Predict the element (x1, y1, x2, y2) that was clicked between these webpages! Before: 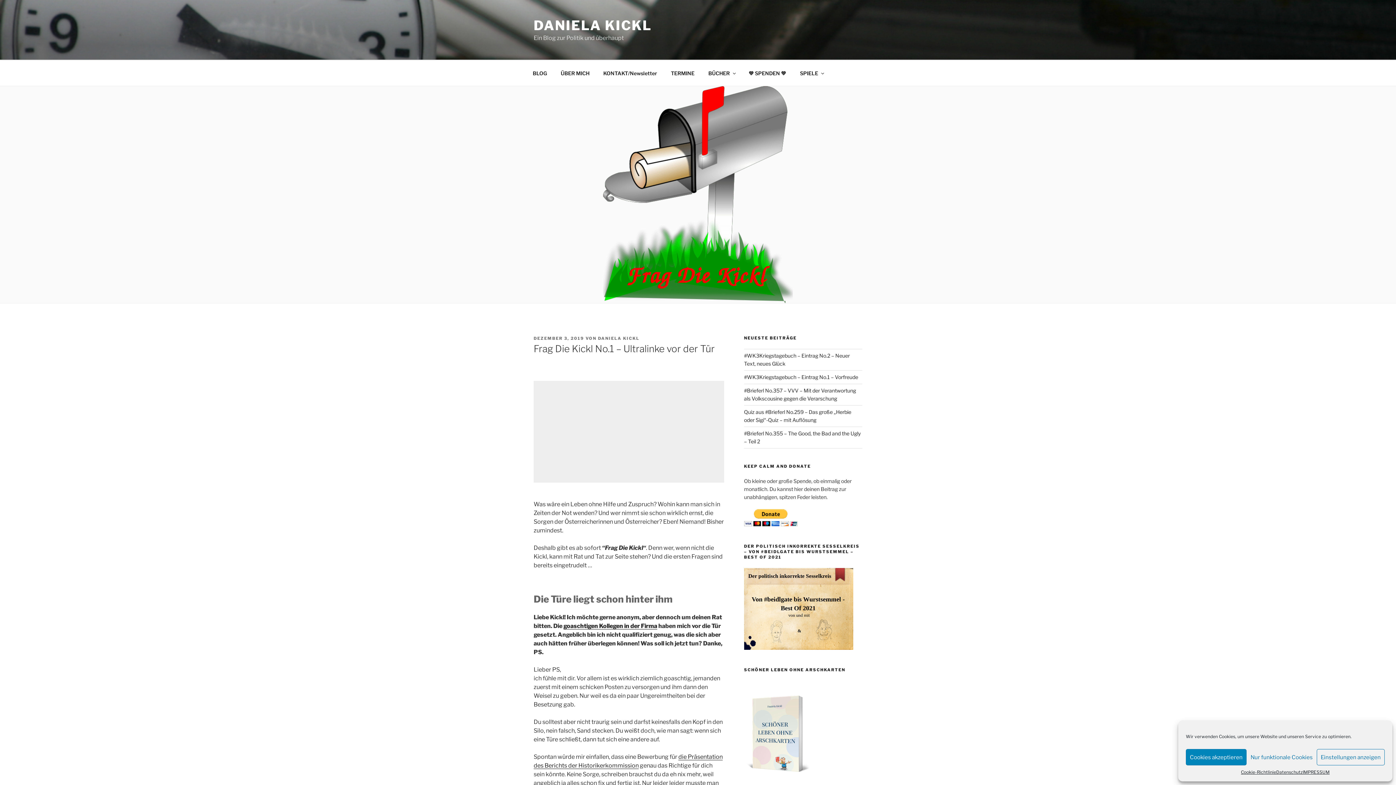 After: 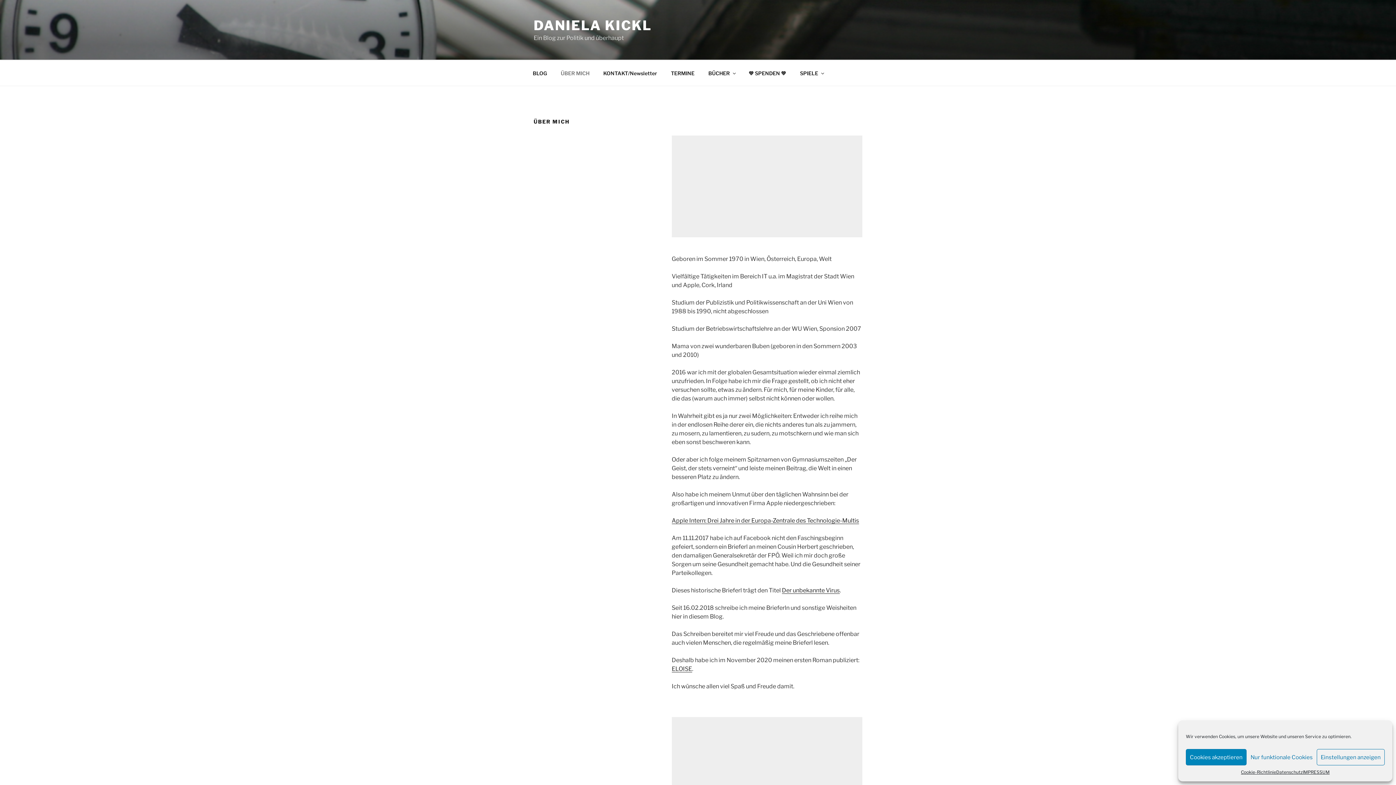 Action: label: ÜBER MICH bbox: (554, 64, 596, 82)